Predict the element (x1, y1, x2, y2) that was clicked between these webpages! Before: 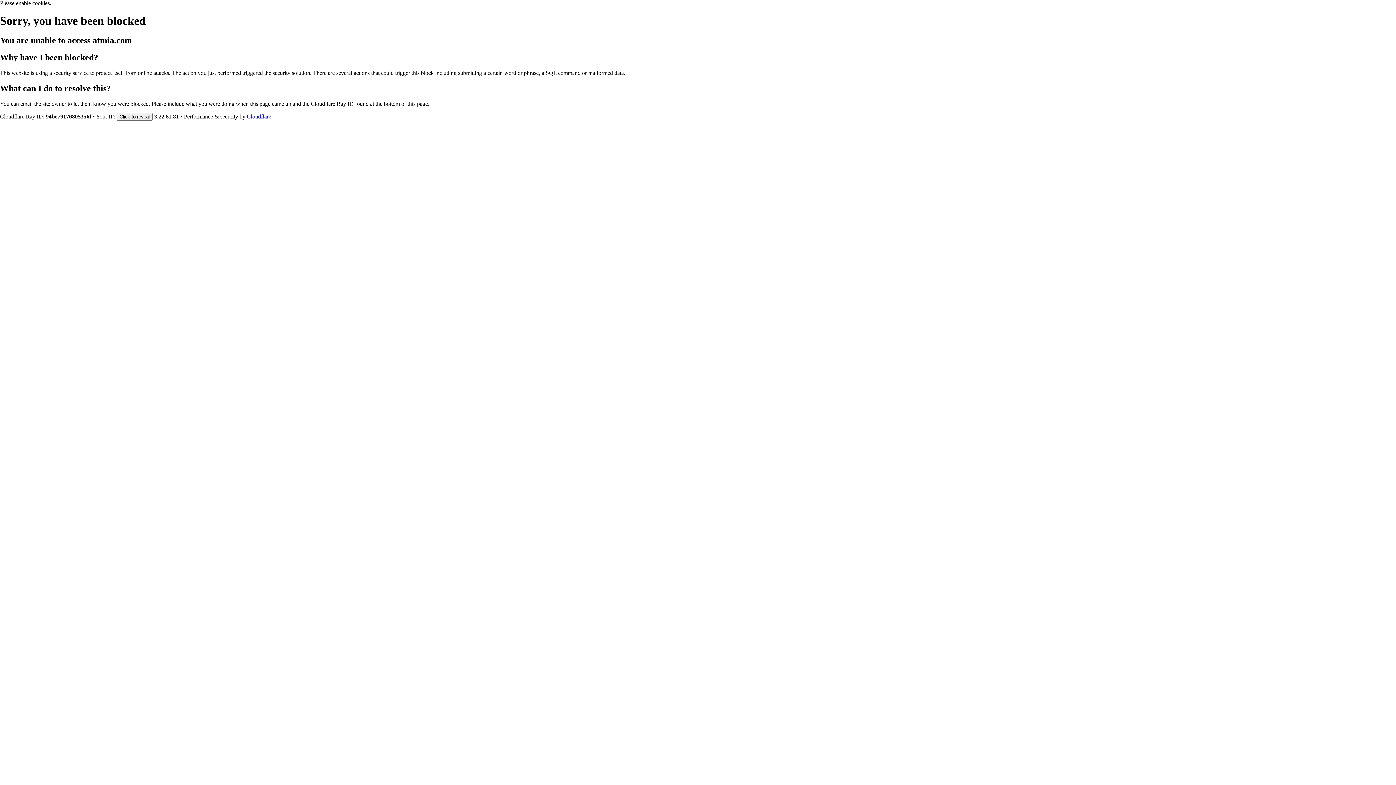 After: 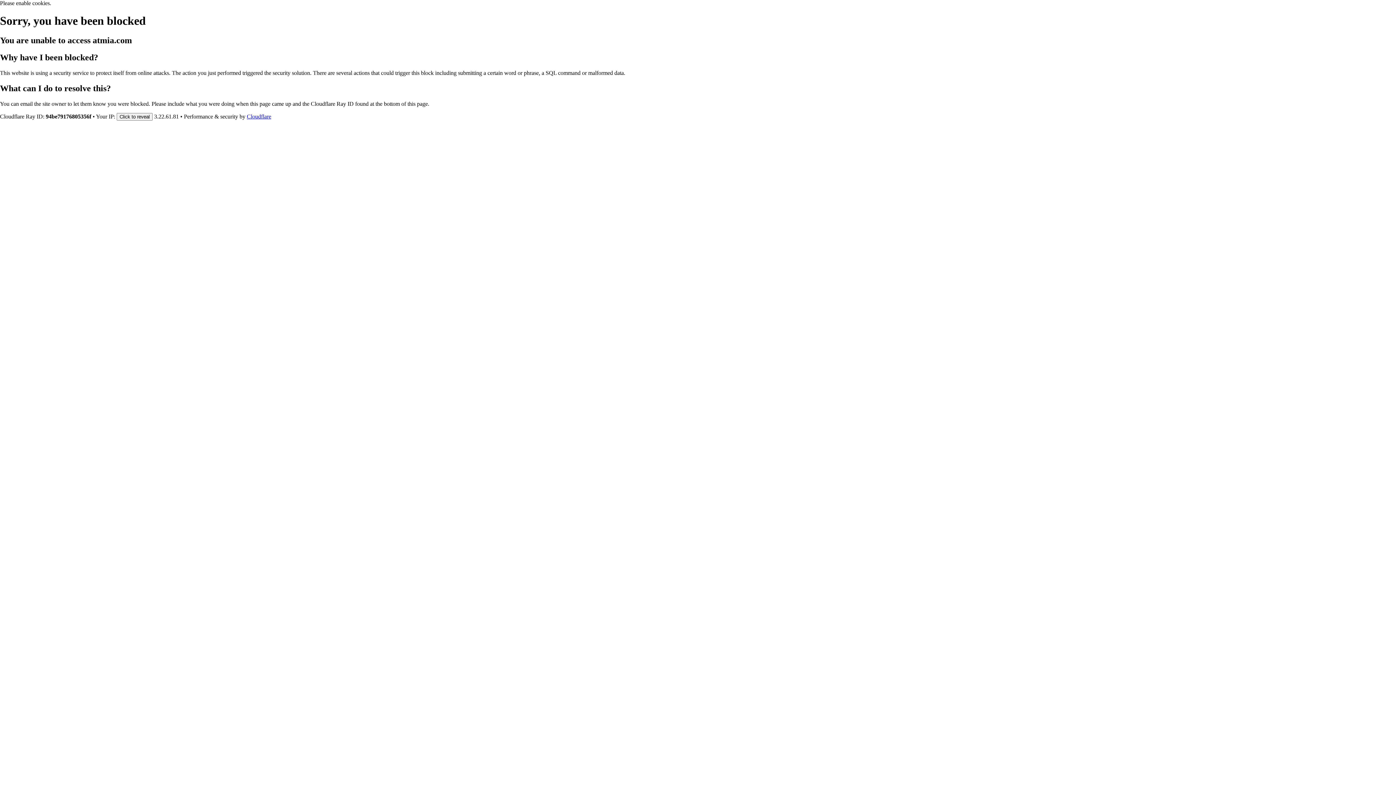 Action: bbox: (246, 113, 271, 119) label: Cloudflare